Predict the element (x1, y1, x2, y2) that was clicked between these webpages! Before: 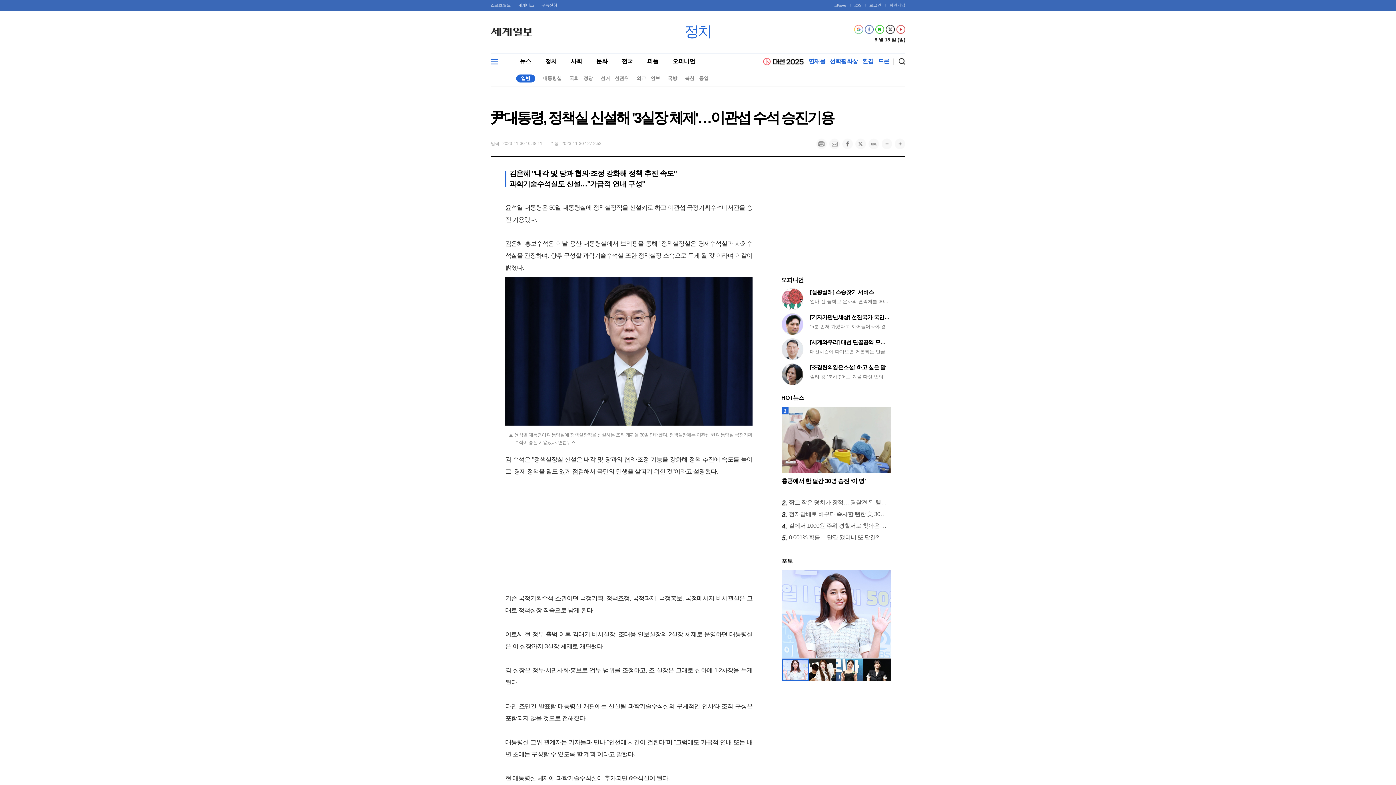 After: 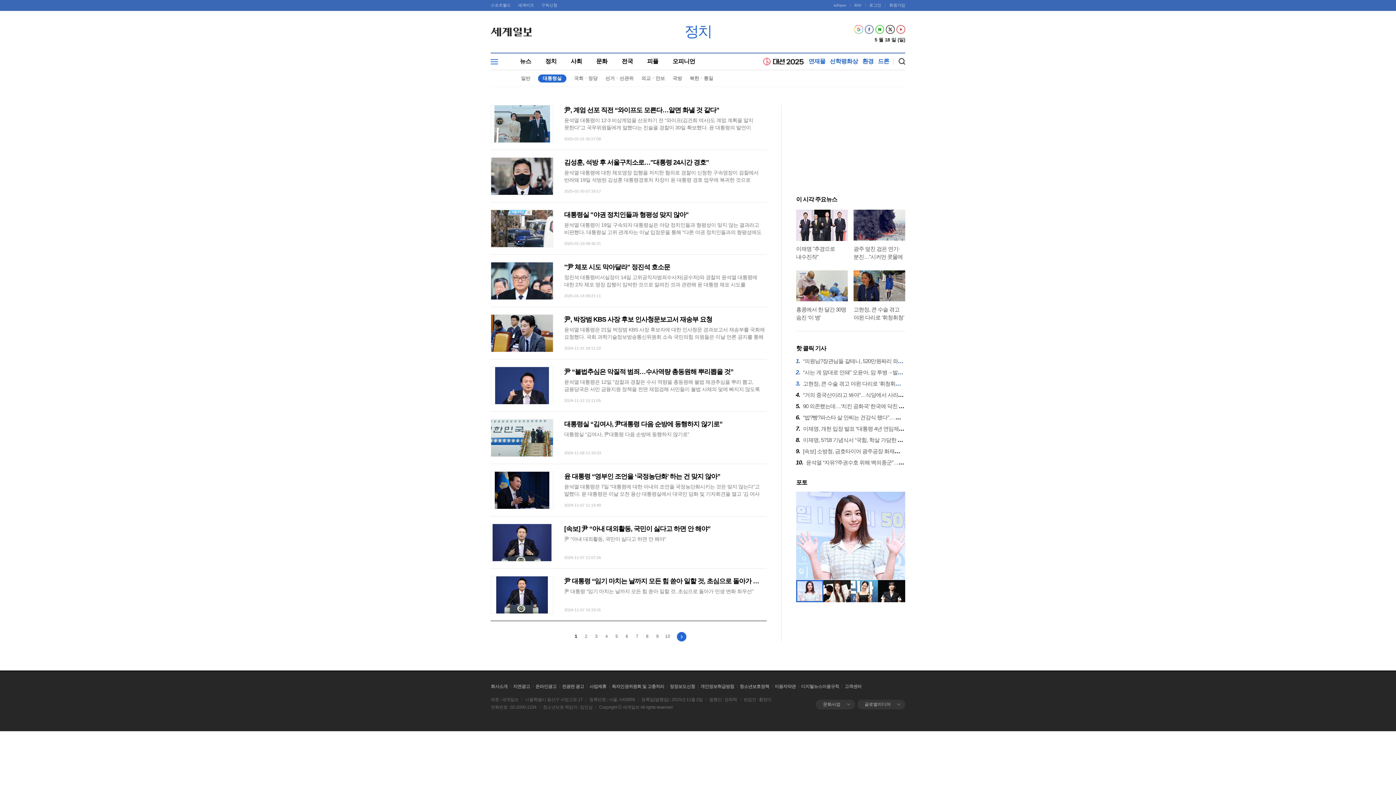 Action: bbox: (542, 74, 561, 82) label: 대통령실